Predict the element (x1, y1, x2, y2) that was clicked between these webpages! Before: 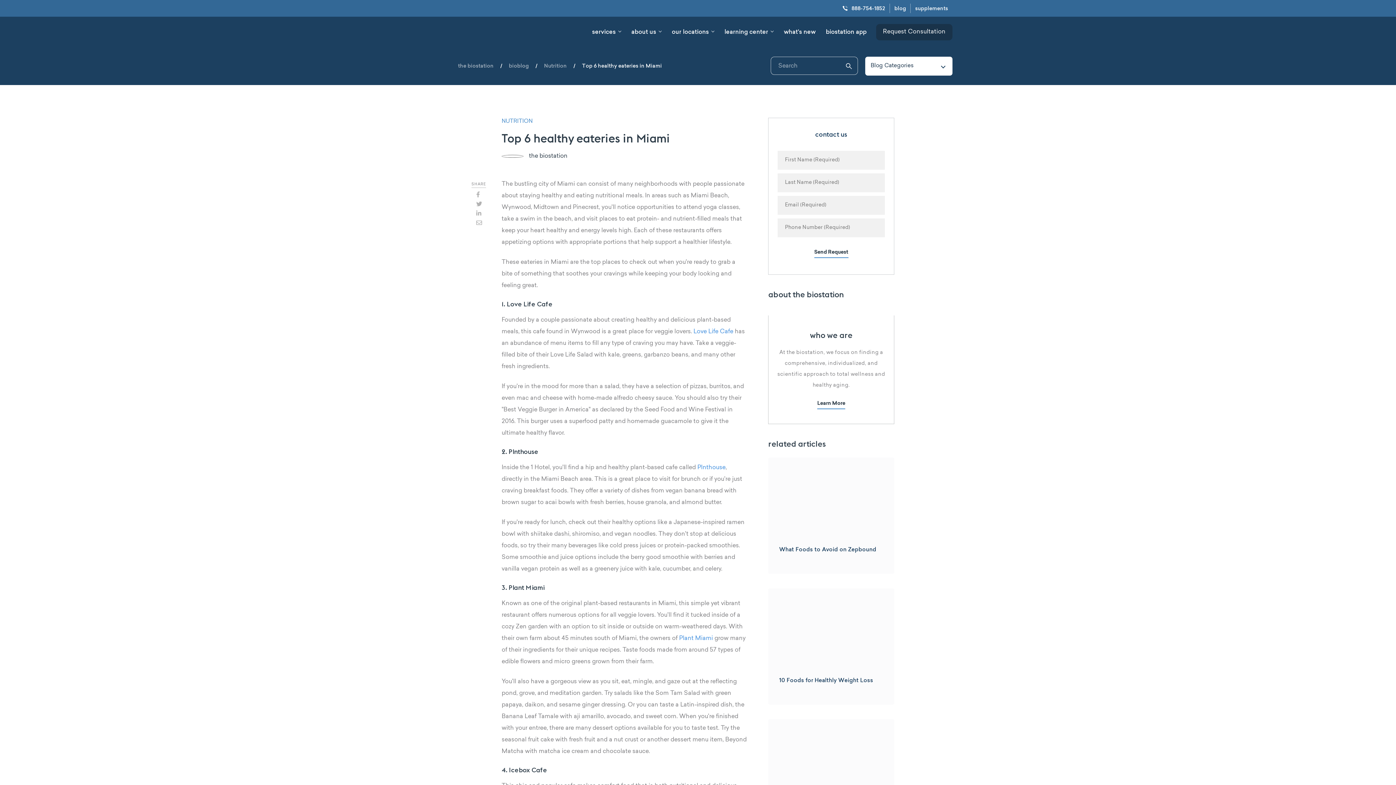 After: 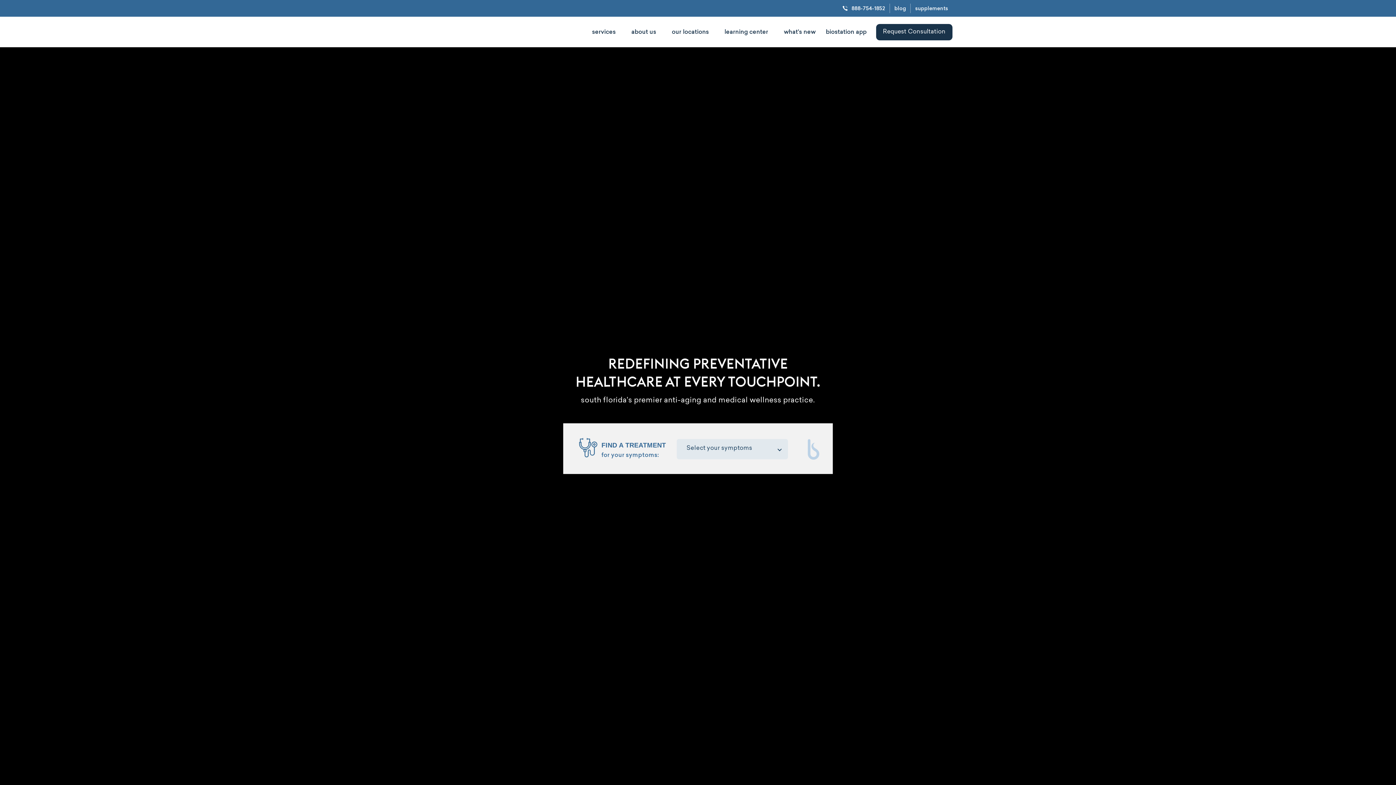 Action: label: the biostation bbox: (458, 62, 493, 69)